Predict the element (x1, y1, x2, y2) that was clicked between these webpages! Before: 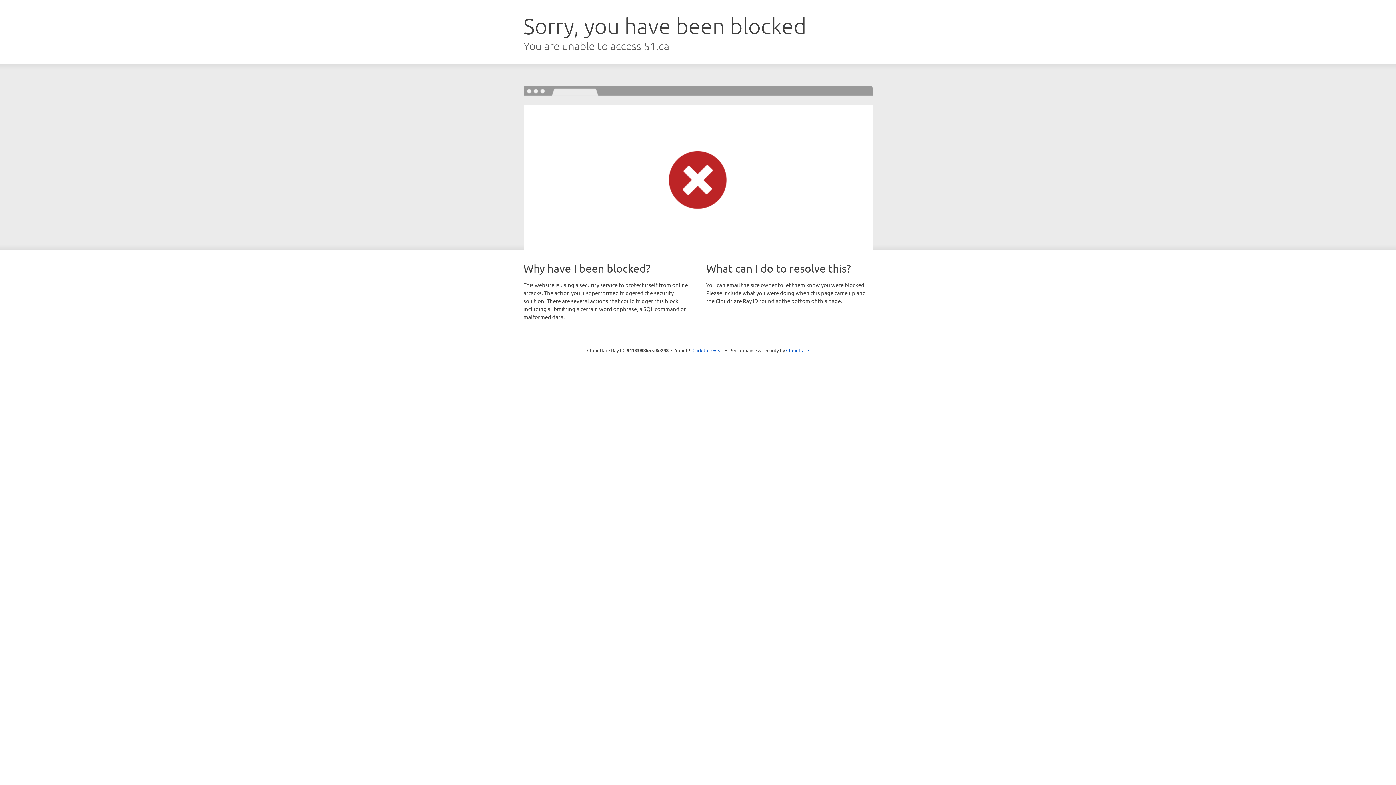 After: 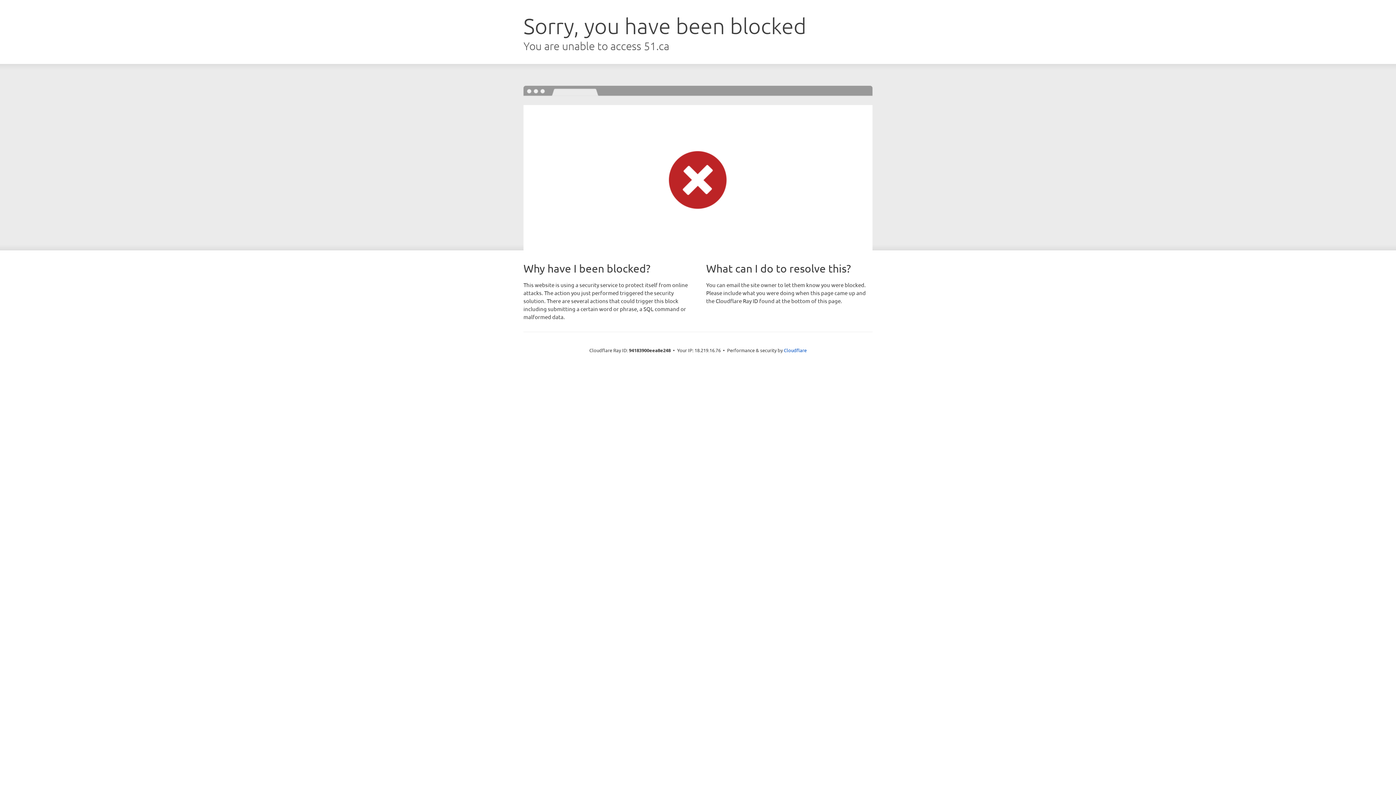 Action: bbox: (692, 346, 723, 353) label: Click to reveal